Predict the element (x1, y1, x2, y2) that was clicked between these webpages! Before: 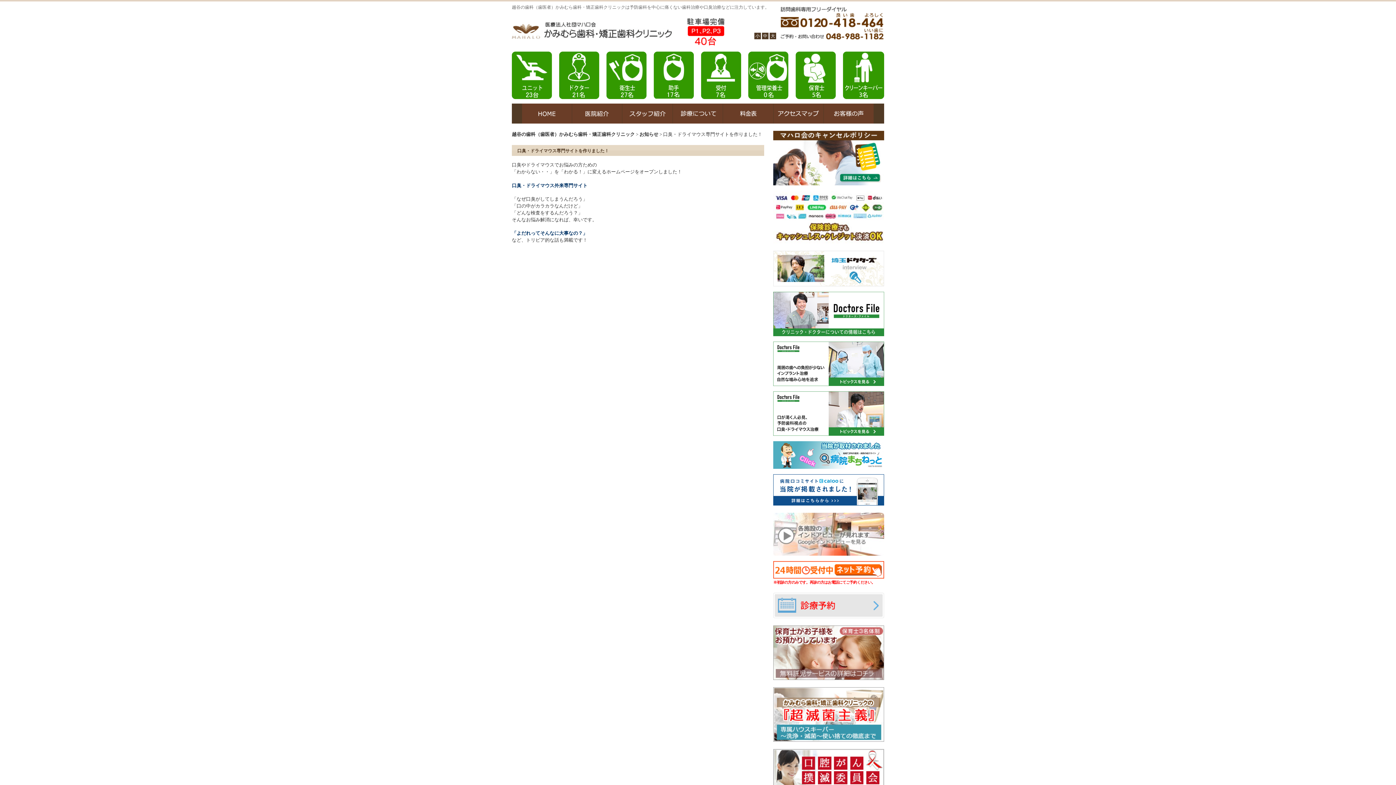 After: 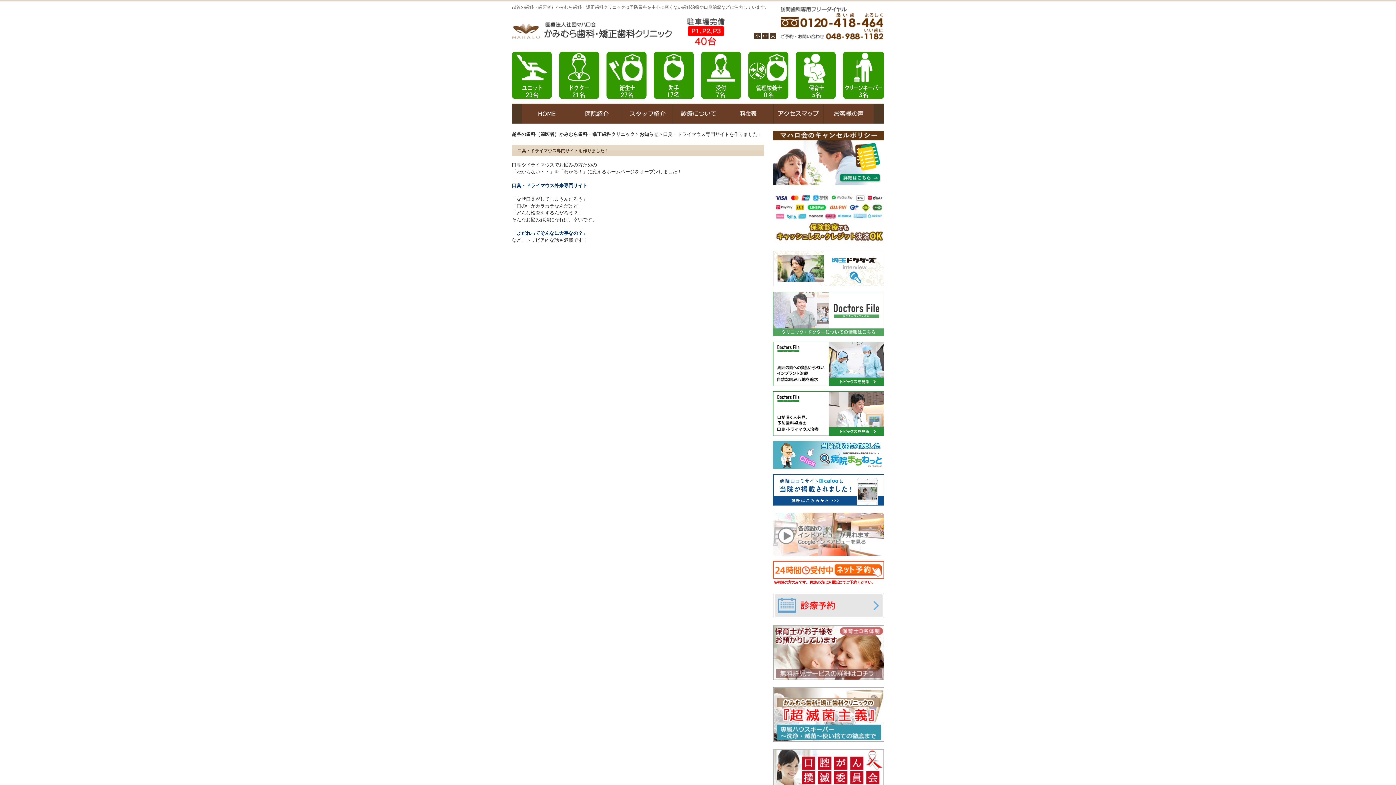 Action: bbox: (773, 291, 884, 336)